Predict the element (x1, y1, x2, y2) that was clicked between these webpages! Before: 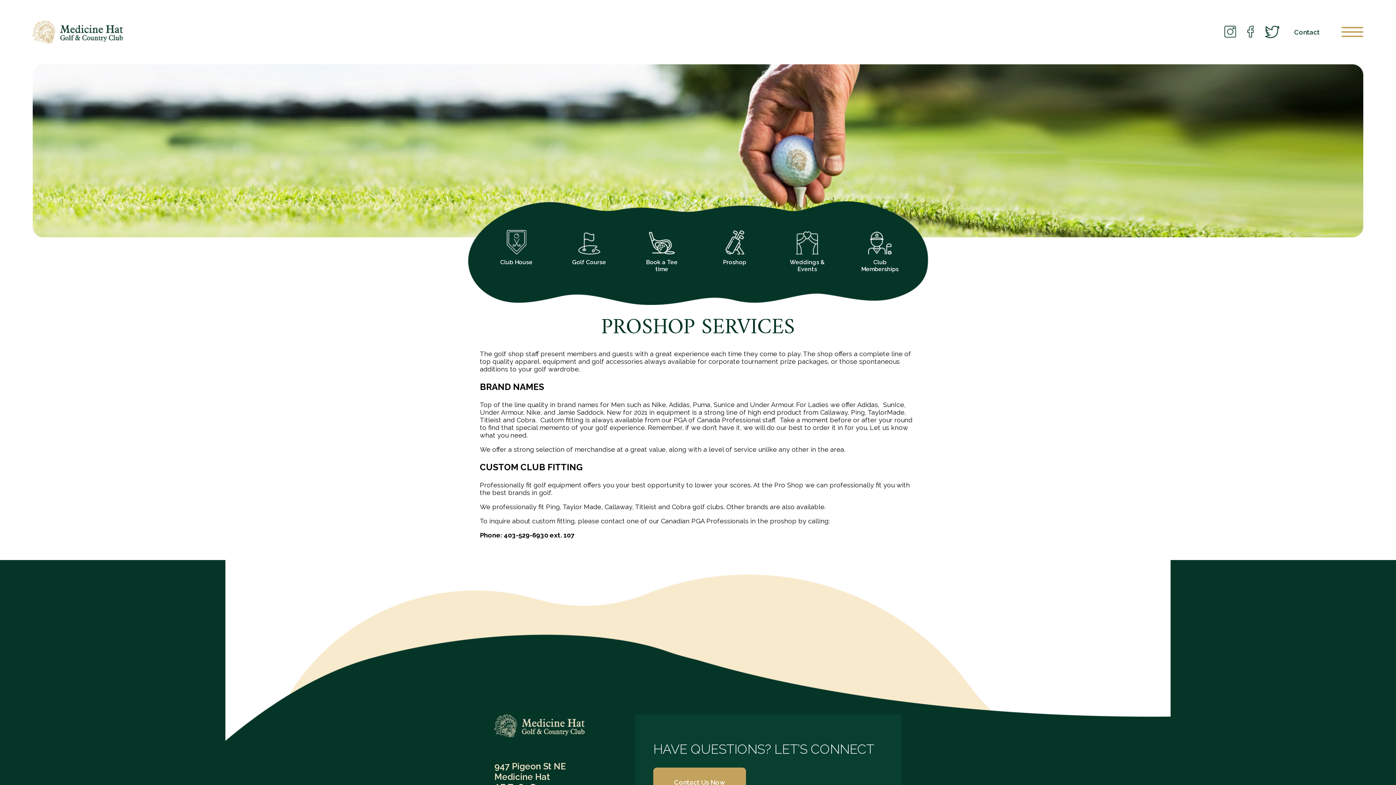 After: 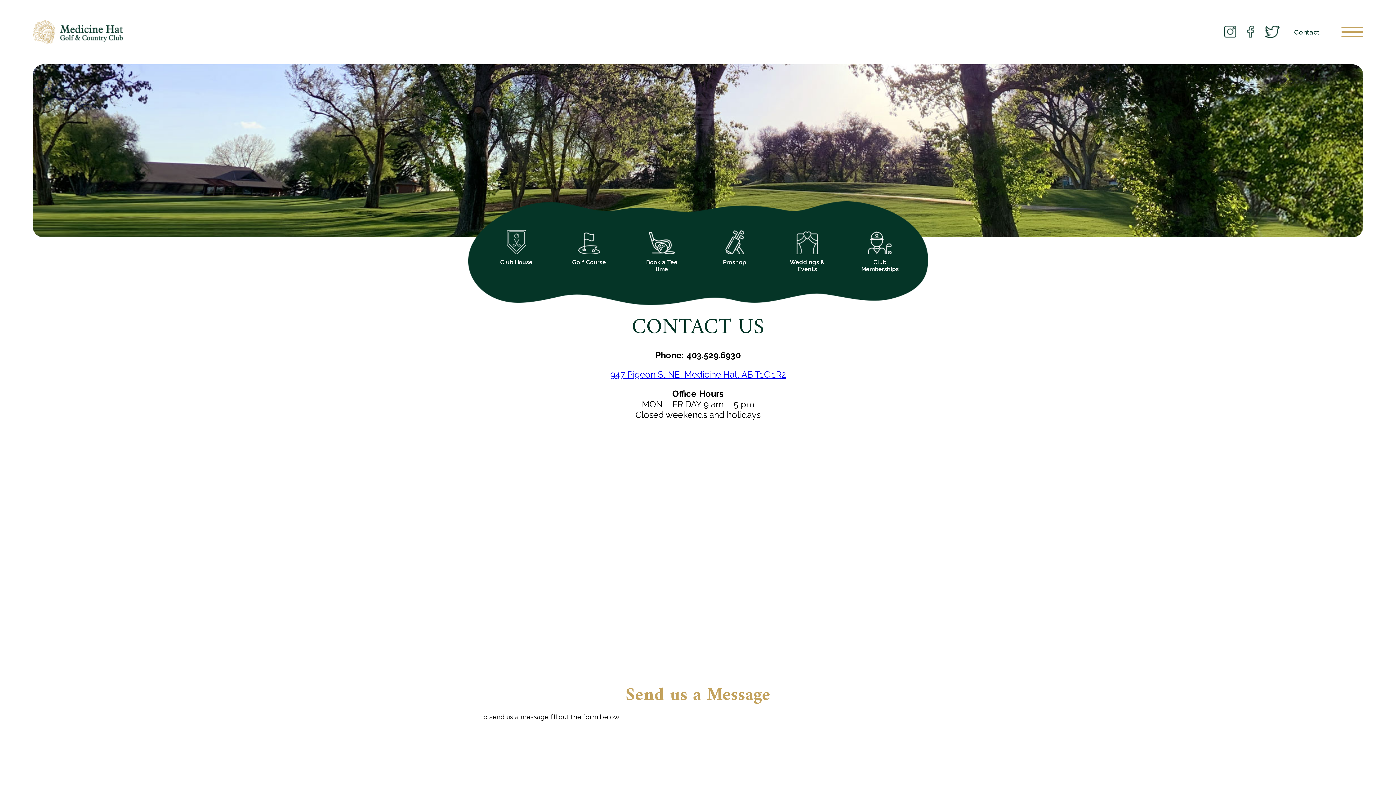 Action: bbox: (653, 768, 746, 797) label: Contact Us Now